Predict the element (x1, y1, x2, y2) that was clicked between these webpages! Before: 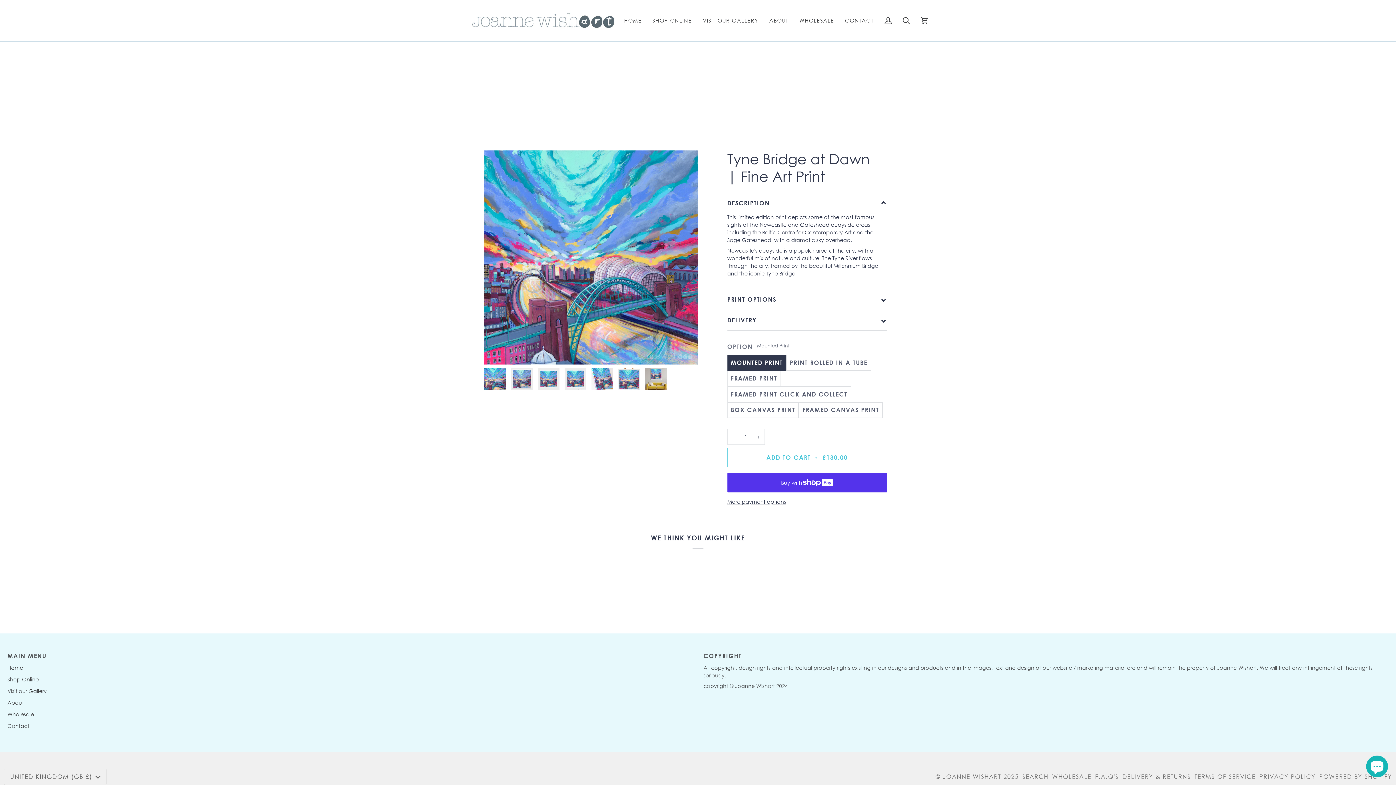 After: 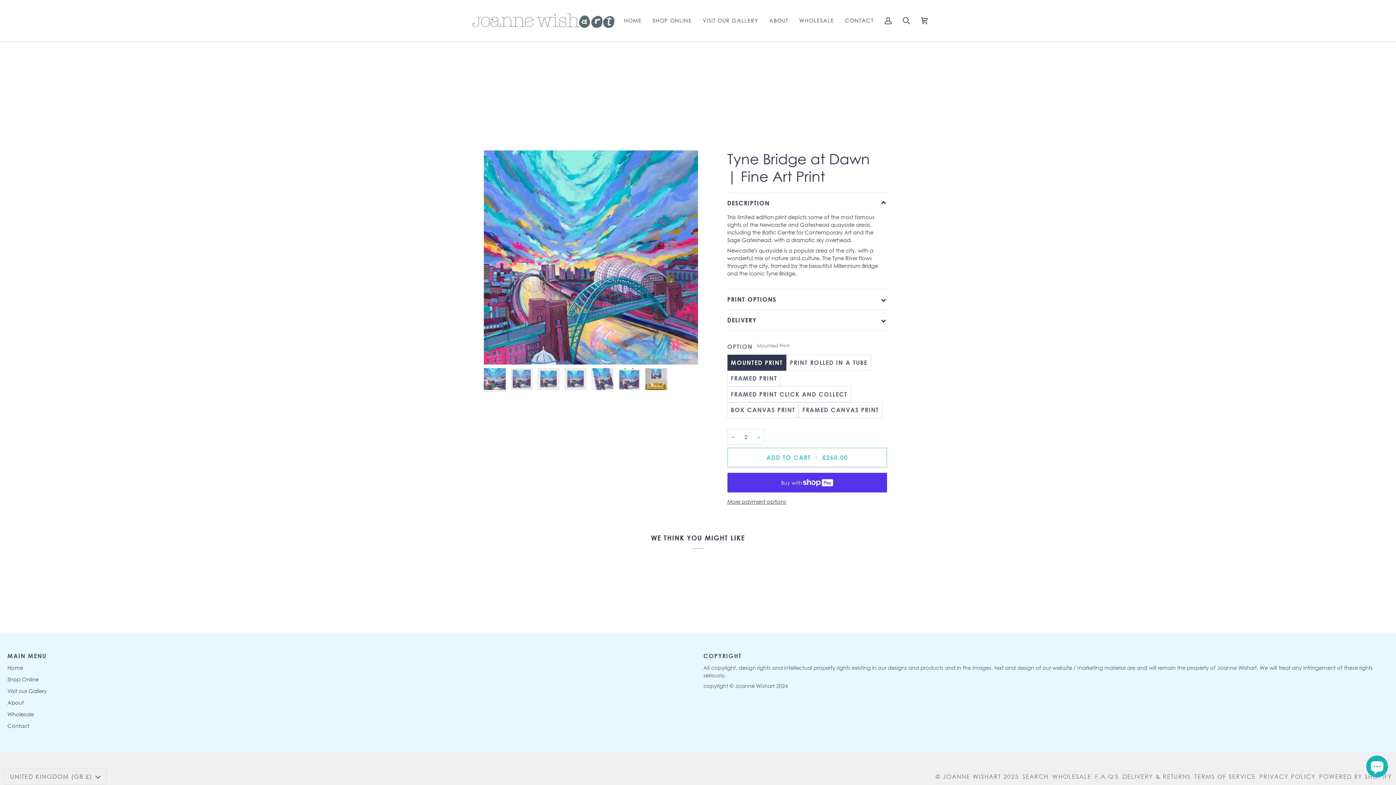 Action: bbox: (752, 429, 764, 445) label: Increase quantity